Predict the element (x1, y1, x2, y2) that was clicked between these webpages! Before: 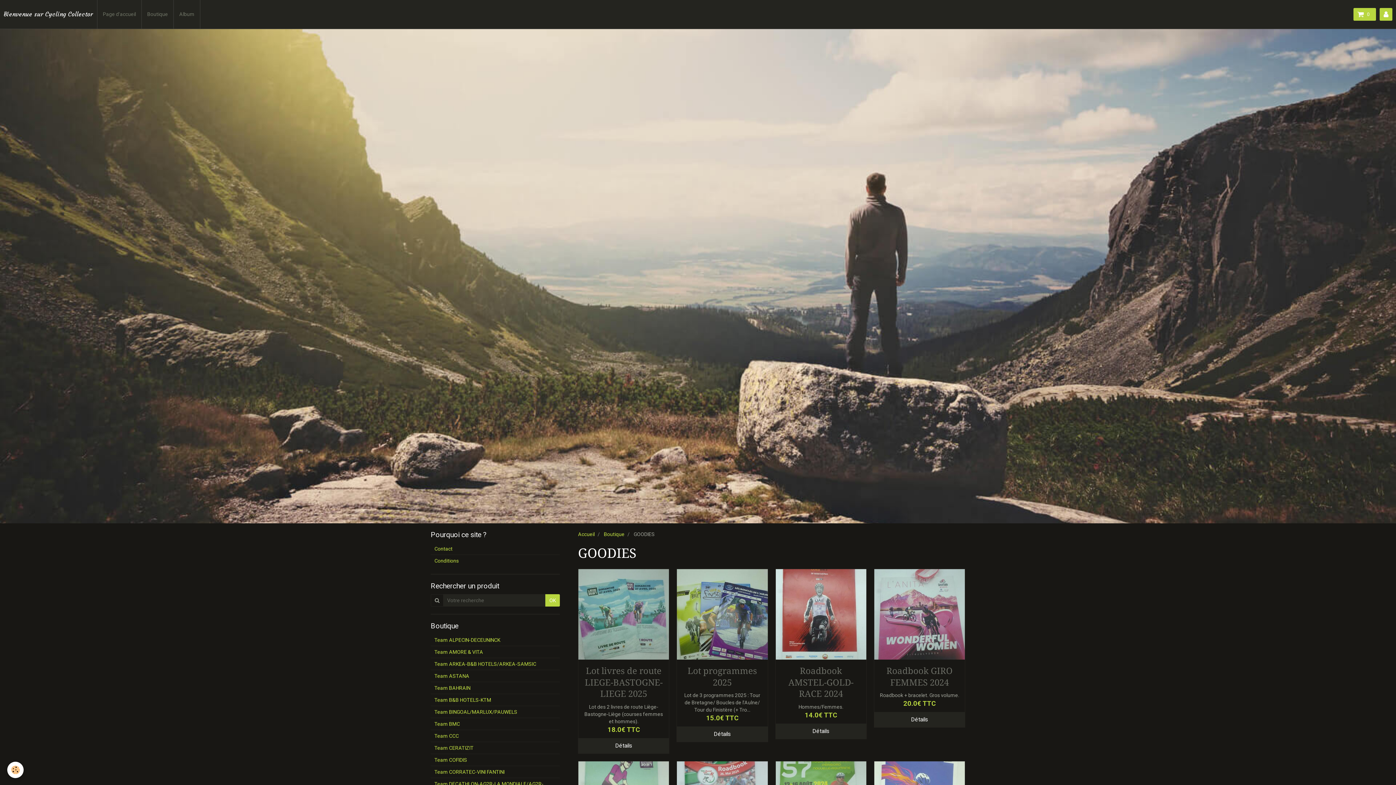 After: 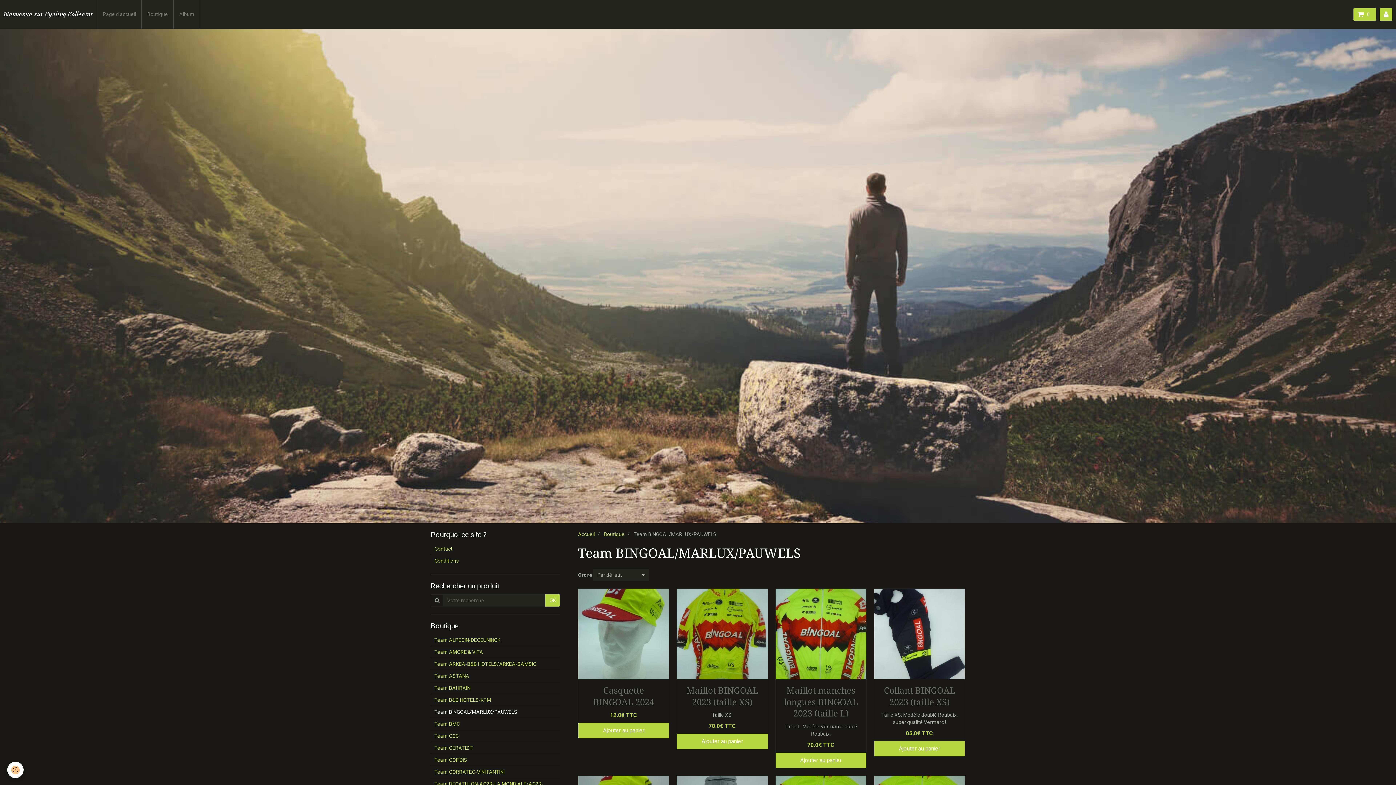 Action: label: Team BINGOAL/MARLUX/PAUWELS bbox: (430, 706, 560, 718)